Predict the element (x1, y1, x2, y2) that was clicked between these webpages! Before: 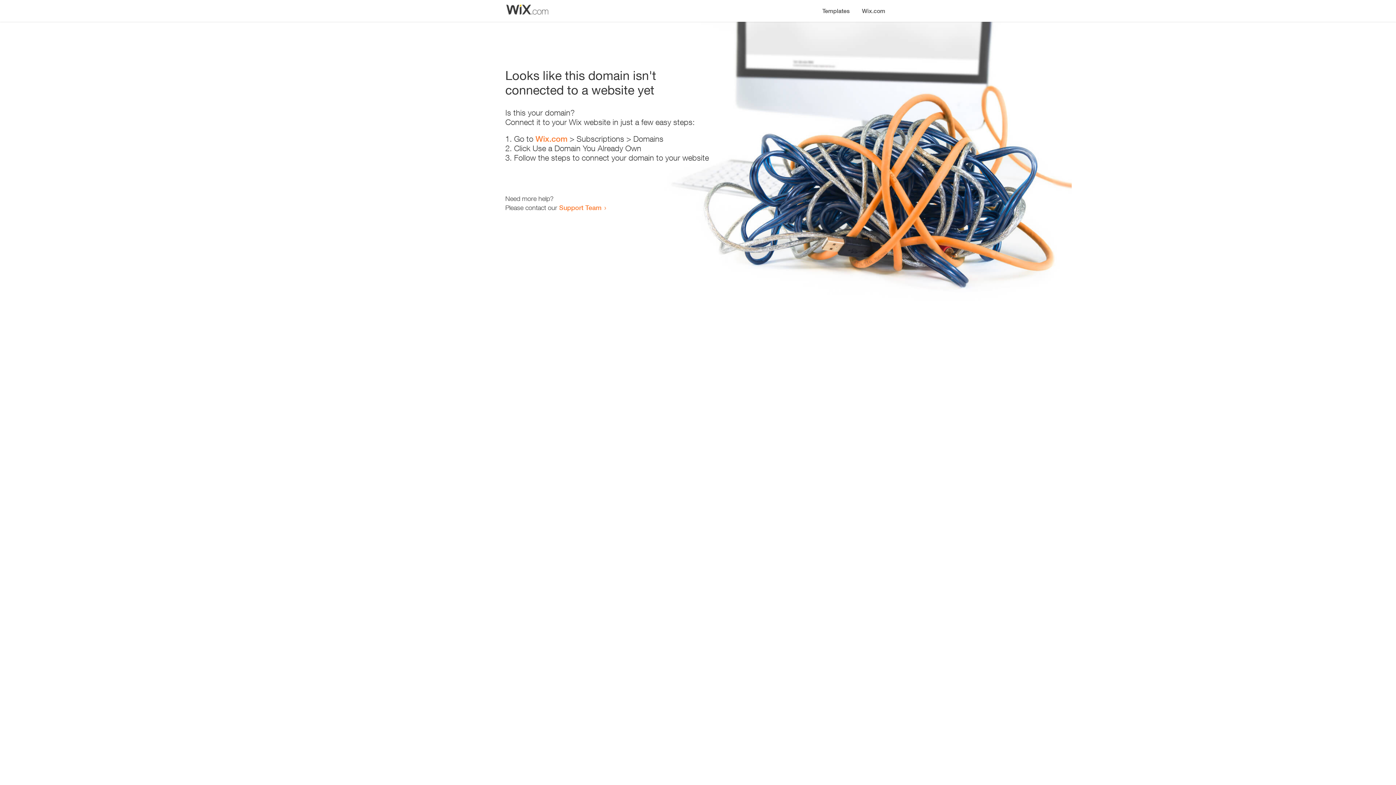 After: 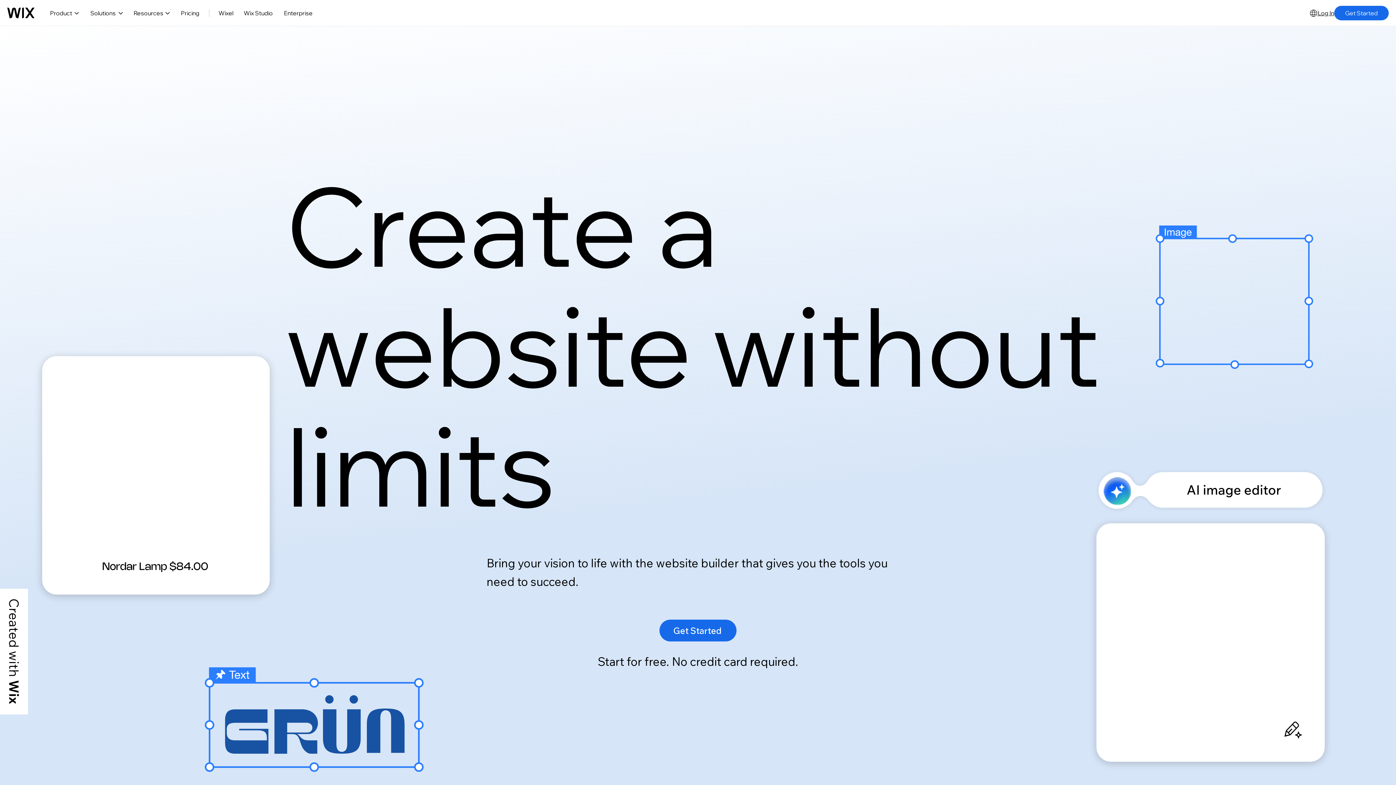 Action: bbox: (535, 134, 567, 143) label: Wix.com